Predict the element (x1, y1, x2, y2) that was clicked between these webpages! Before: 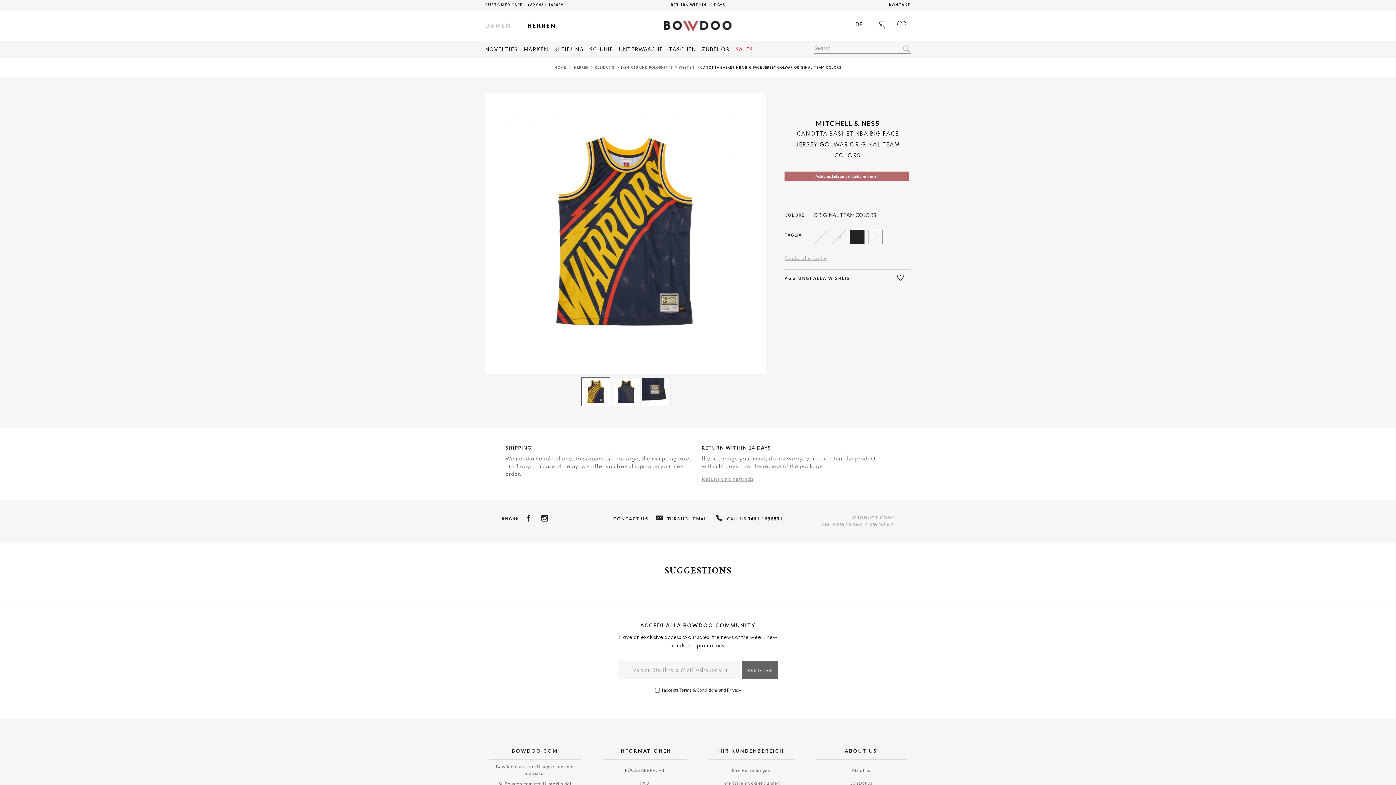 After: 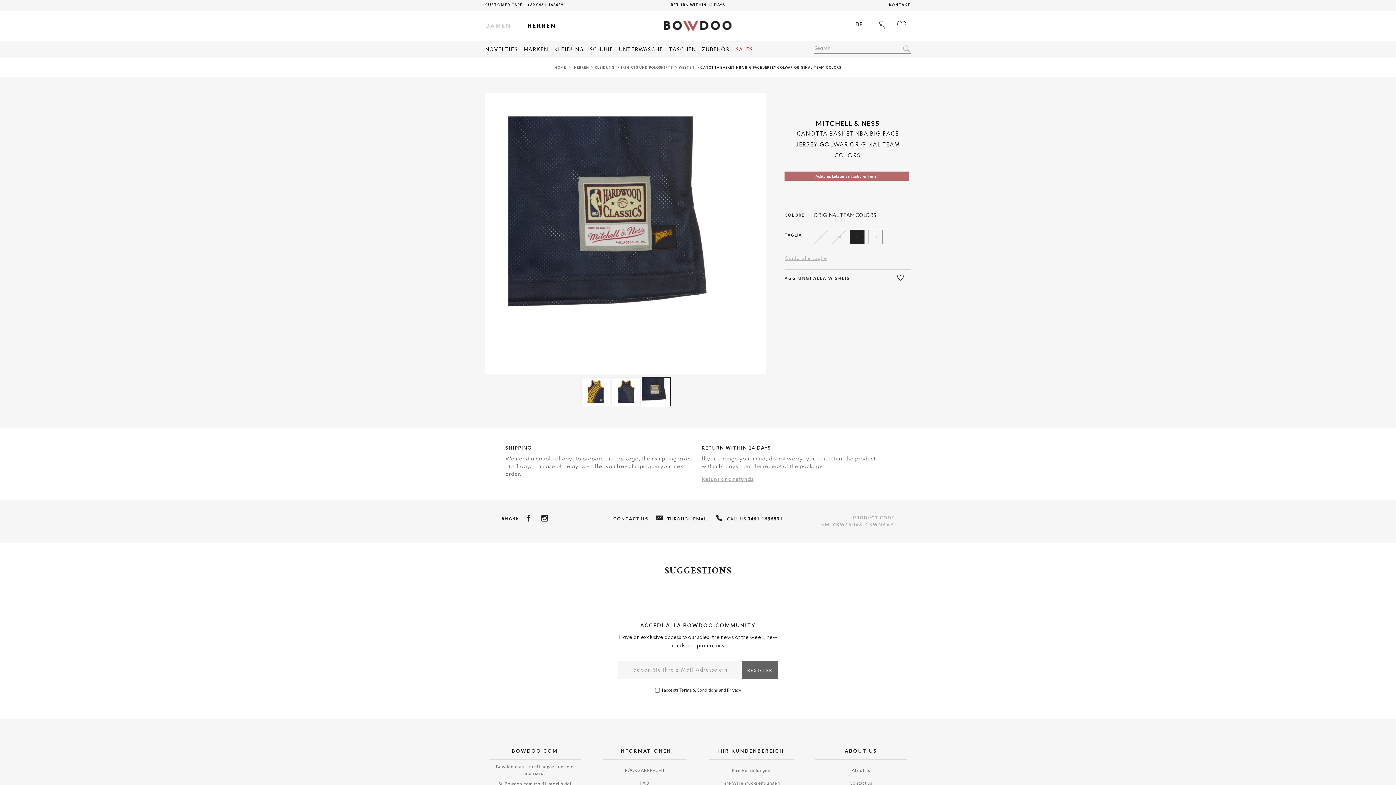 Action: bbox: (641, 377, 670, 406)